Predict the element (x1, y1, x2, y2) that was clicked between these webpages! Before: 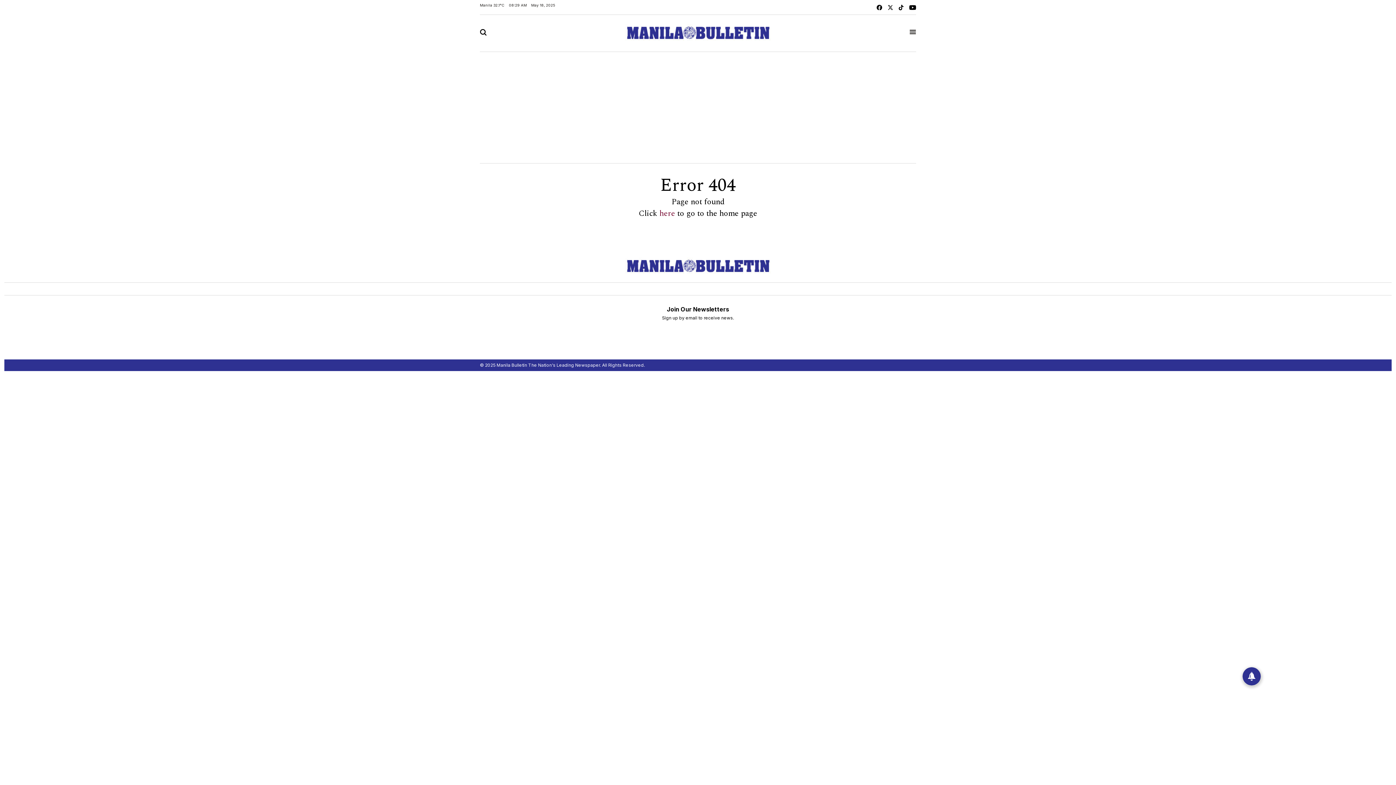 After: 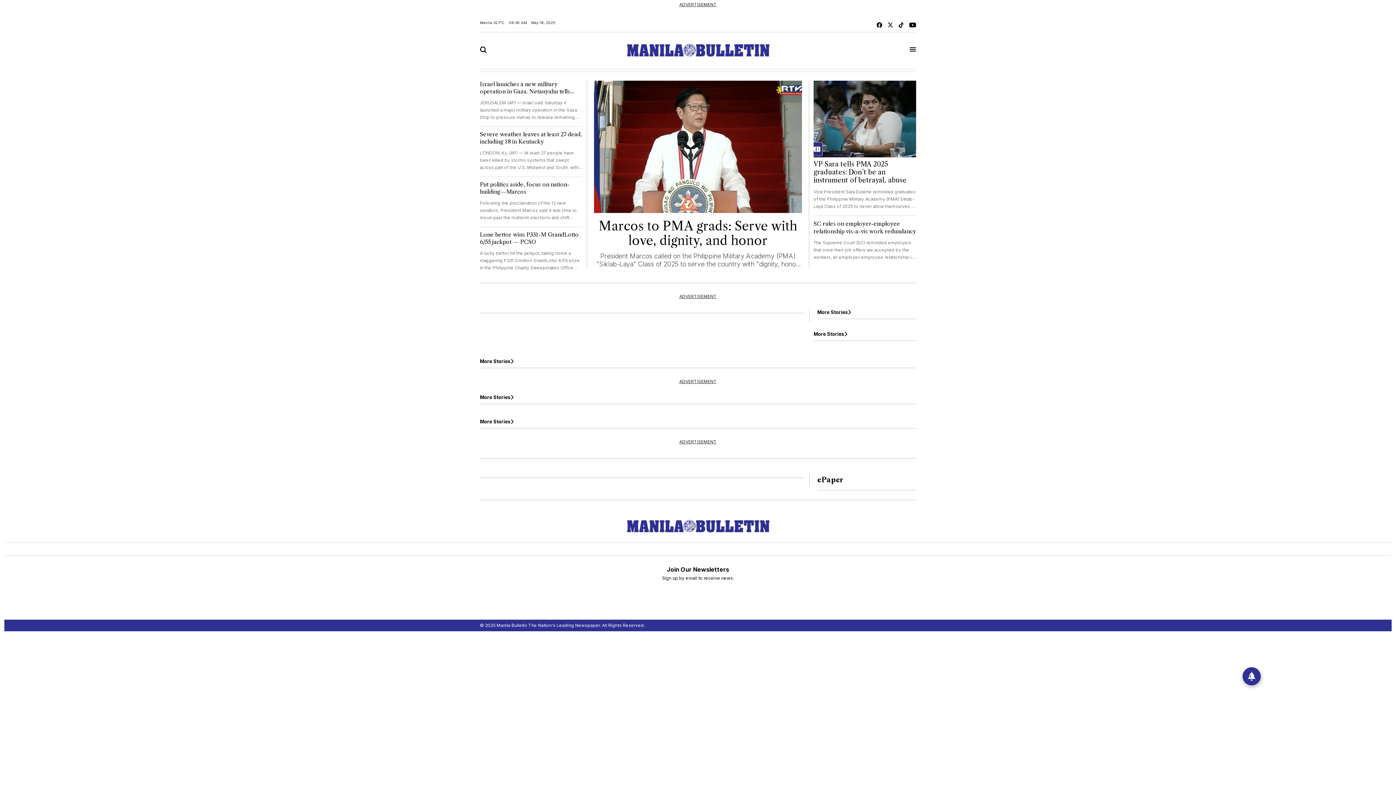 Action: label: here bbox: (659, 207, 675, 219)